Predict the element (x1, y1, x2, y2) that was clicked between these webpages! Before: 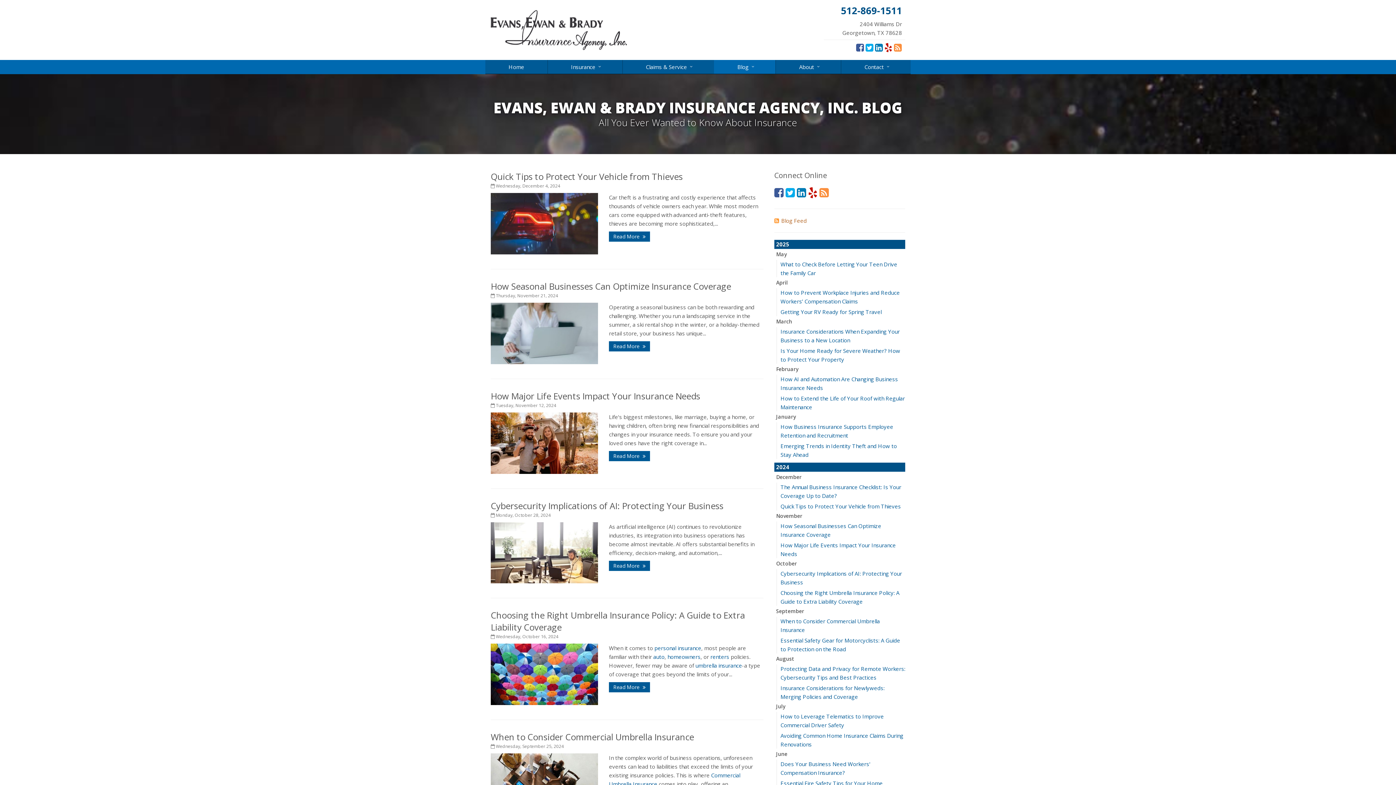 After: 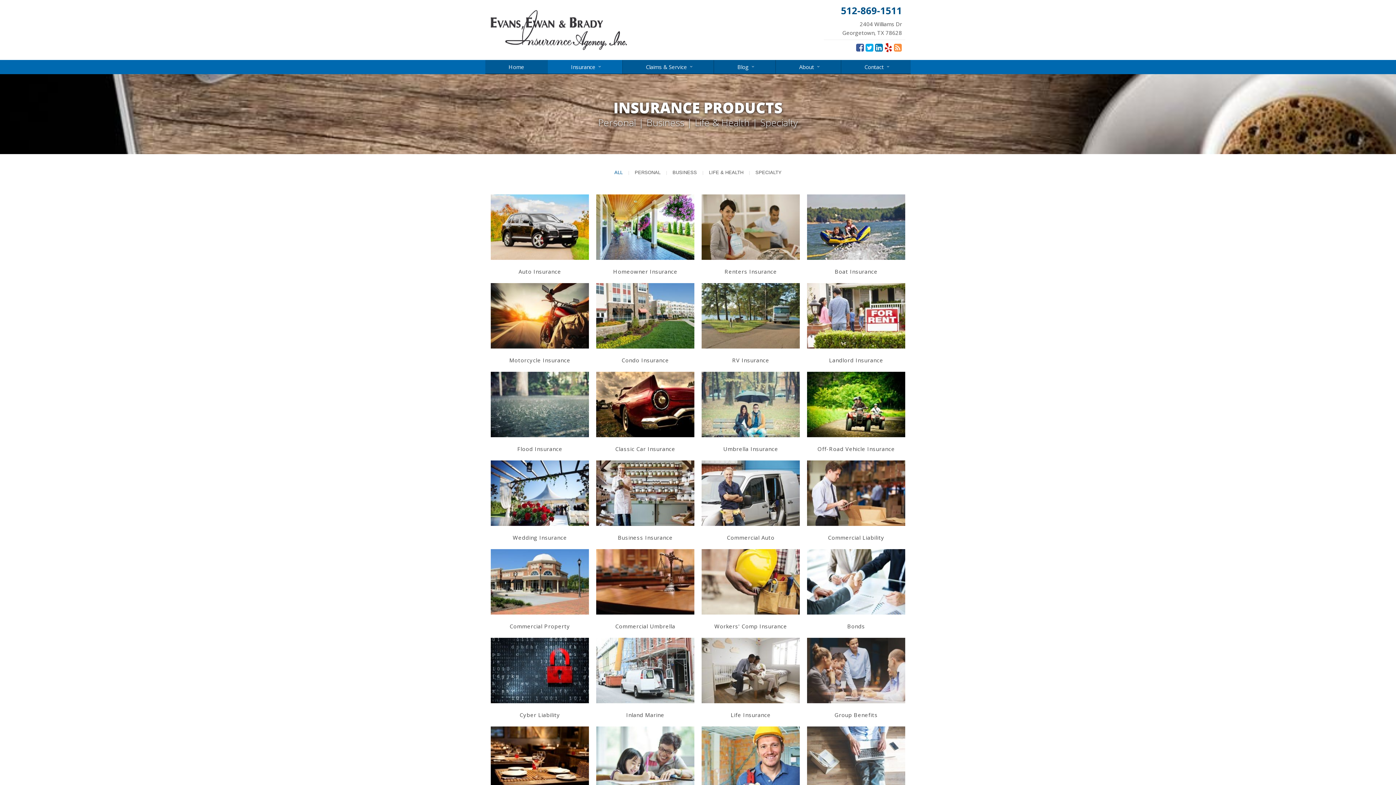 Action: label: personal insurance bbox: (654, 644, 701, 652)